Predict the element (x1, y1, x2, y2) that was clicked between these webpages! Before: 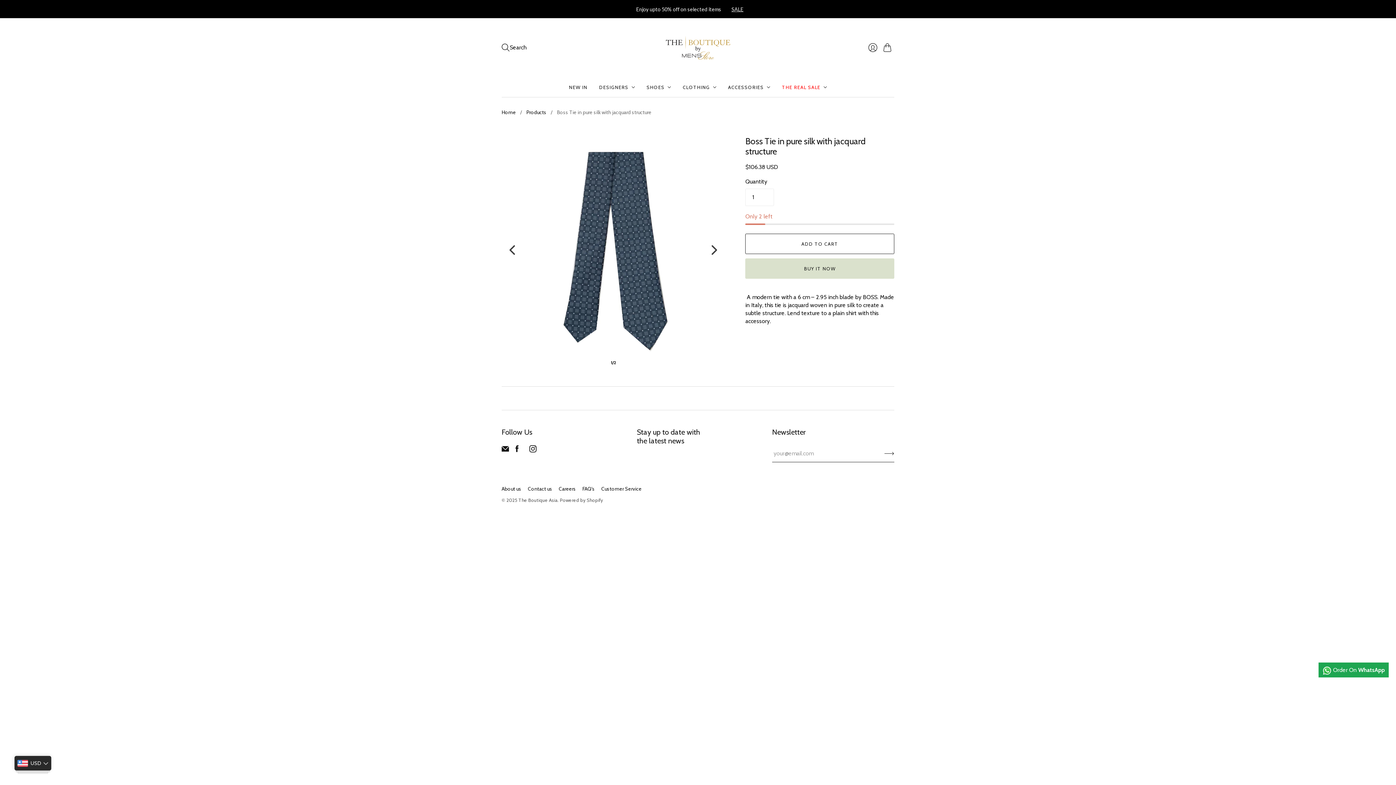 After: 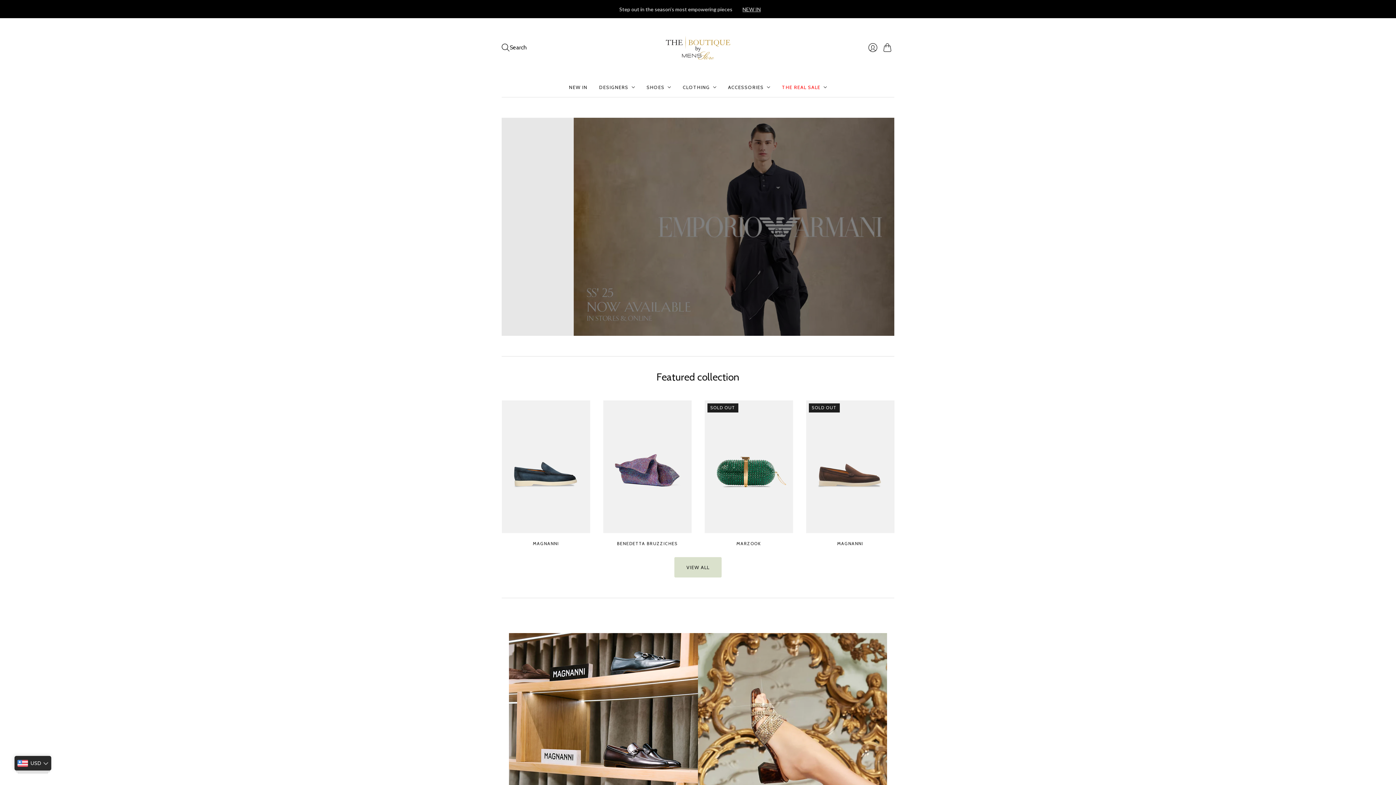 Action: bbox: (501, 108, 516, 115) label: Home